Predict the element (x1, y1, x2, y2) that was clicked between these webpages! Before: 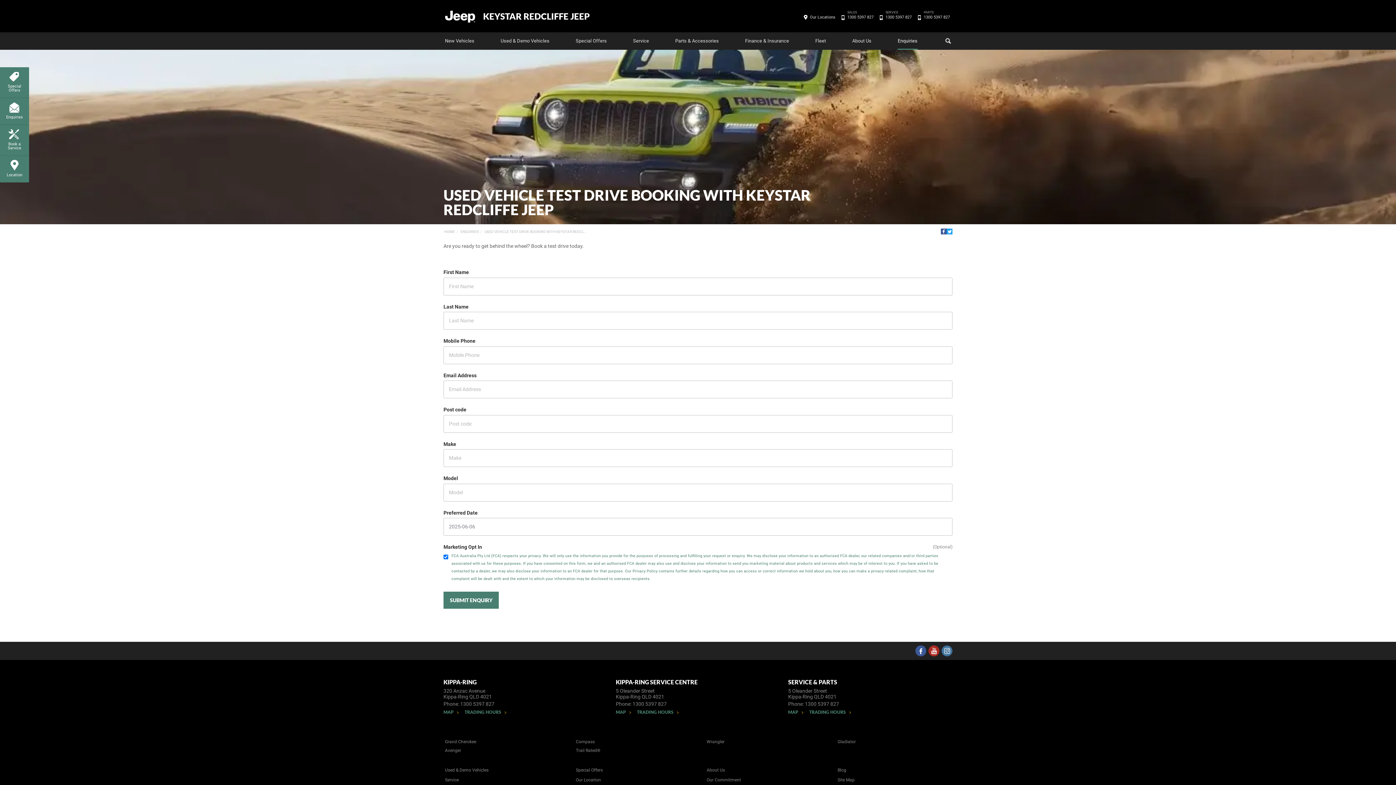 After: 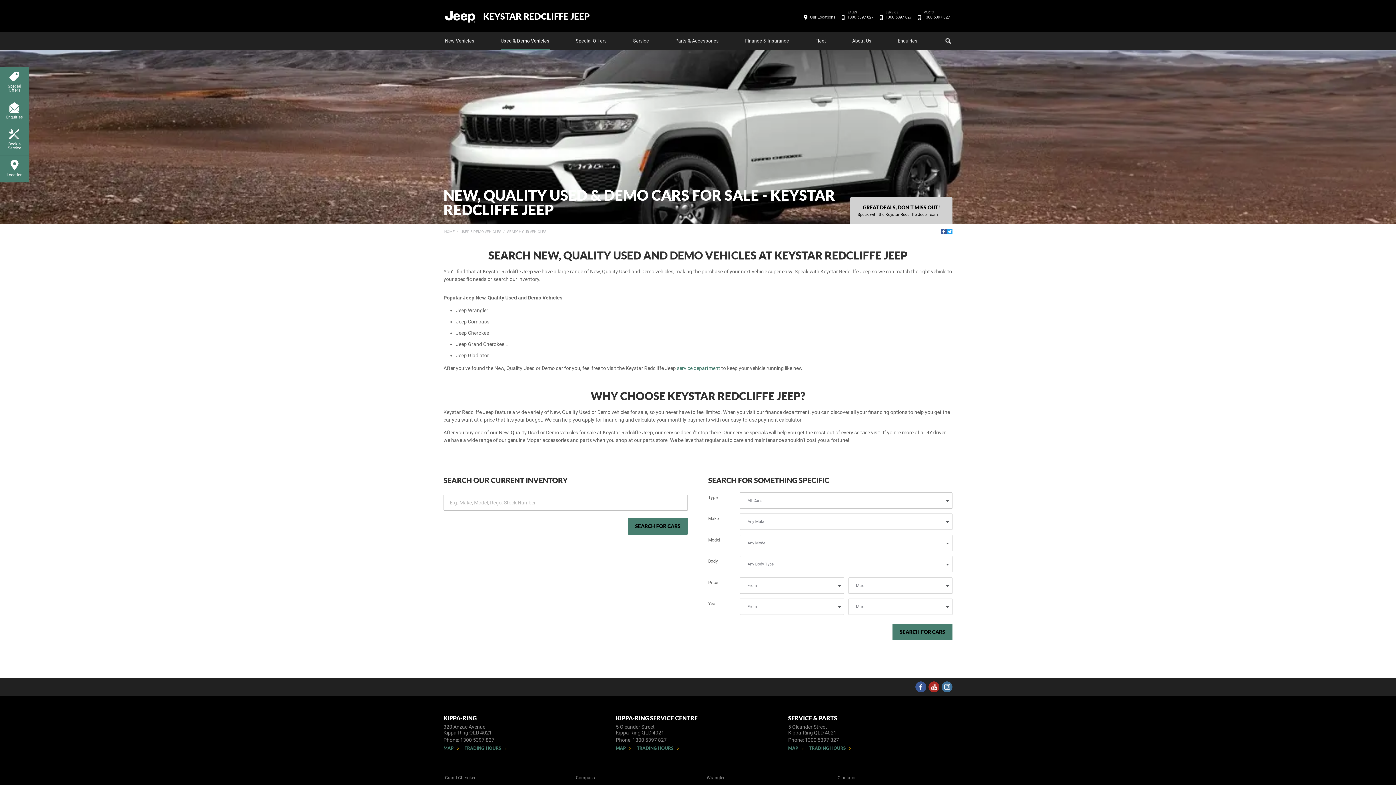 Action: bbox: (443, 766, 490, 774) label: Used & Demo Vehicles